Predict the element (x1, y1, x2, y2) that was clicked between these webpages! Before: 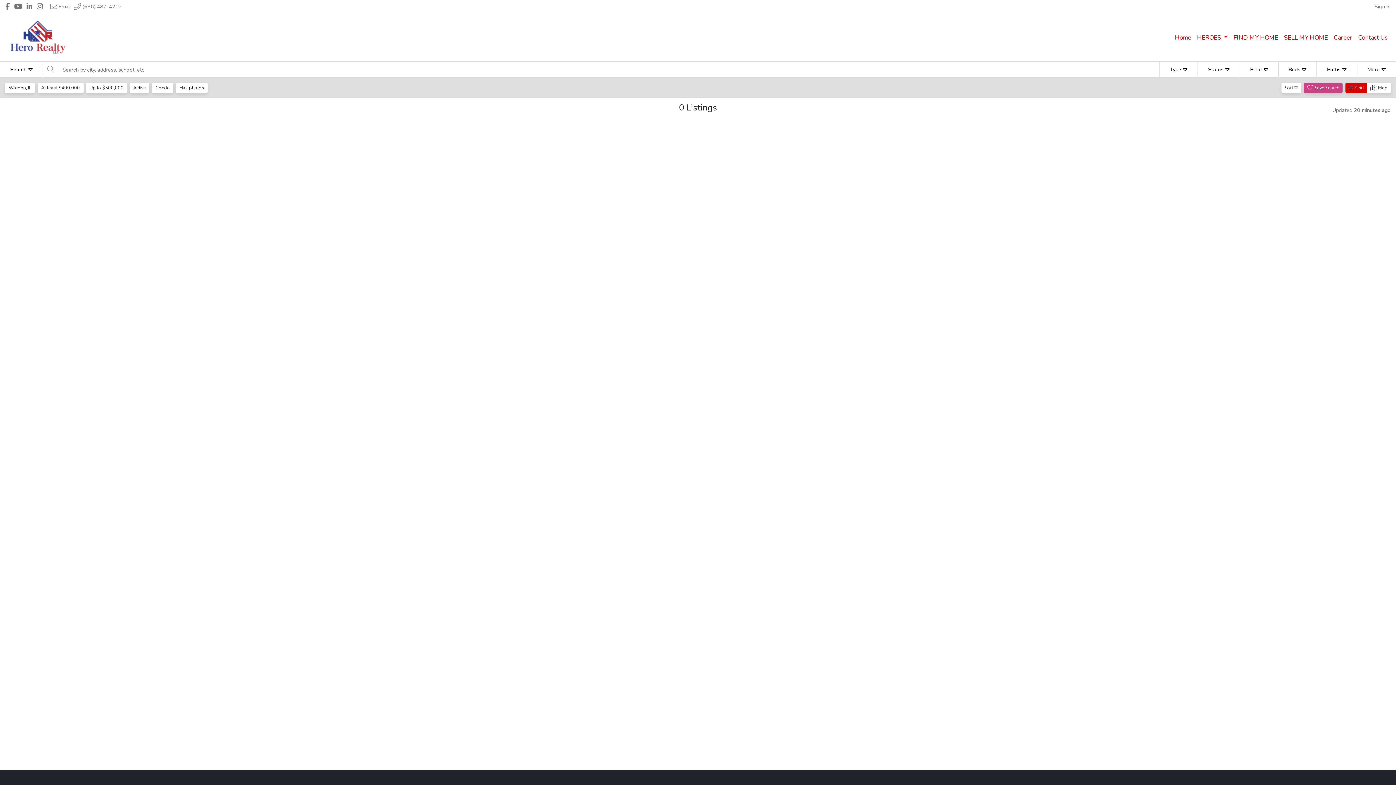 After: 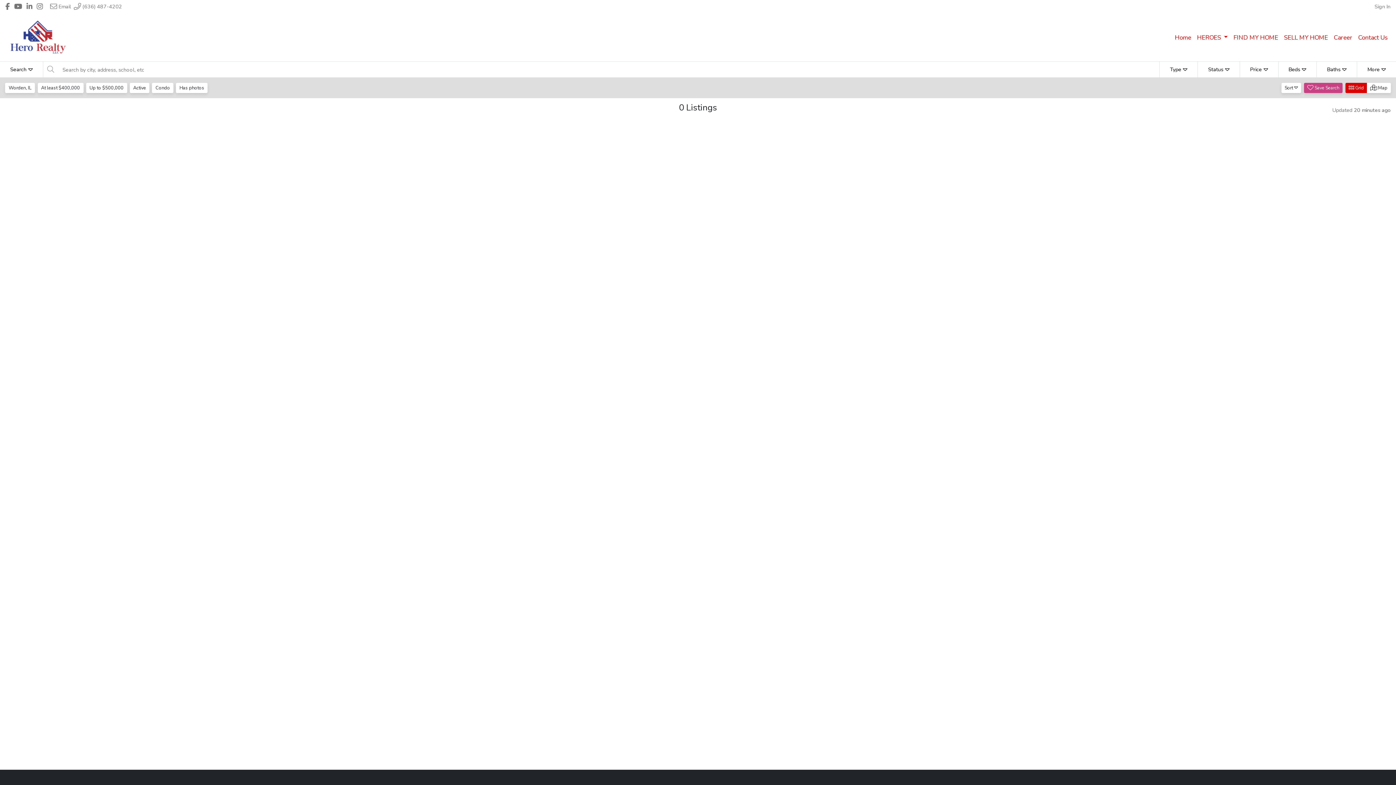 Action: label: Header Hero Realty's Facebook profile link bbox: (5, 2, 9, 10)